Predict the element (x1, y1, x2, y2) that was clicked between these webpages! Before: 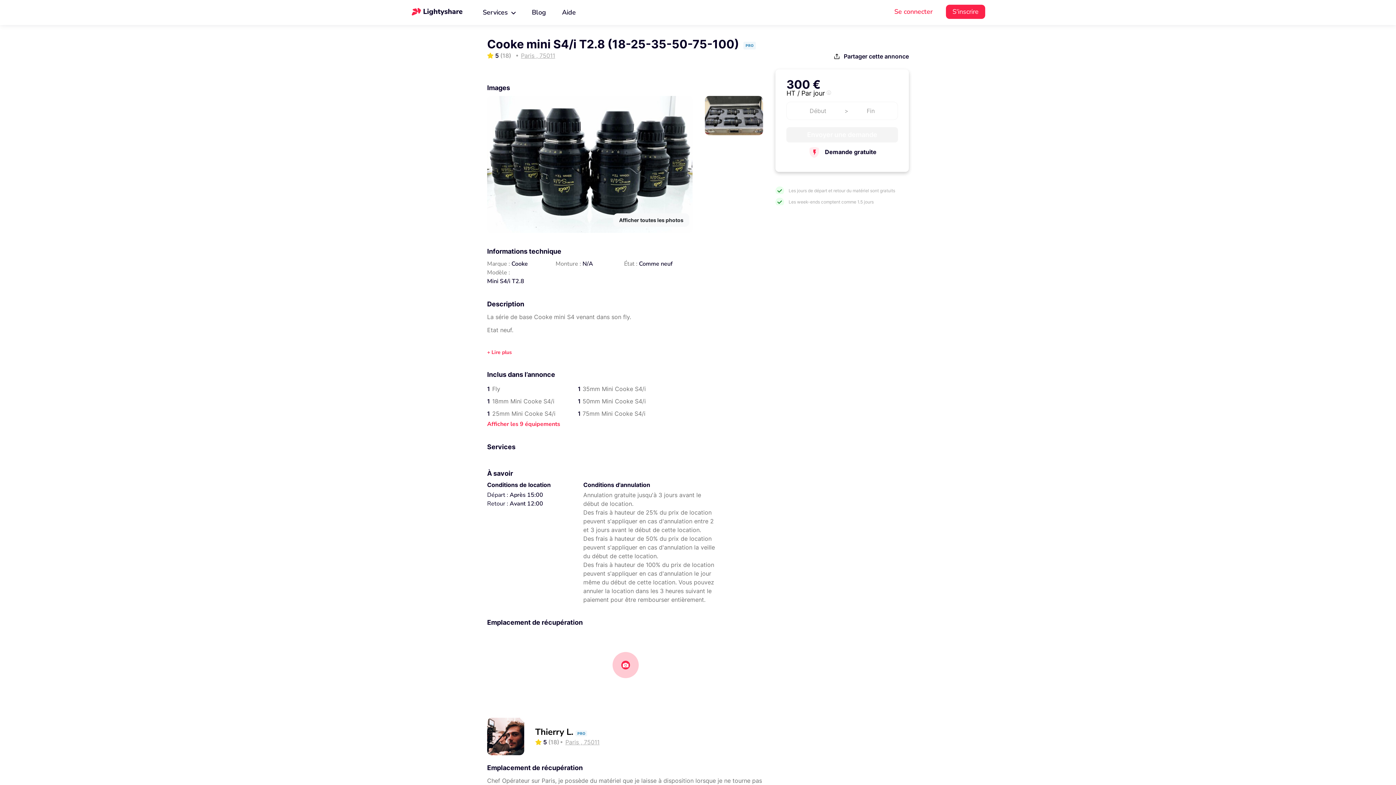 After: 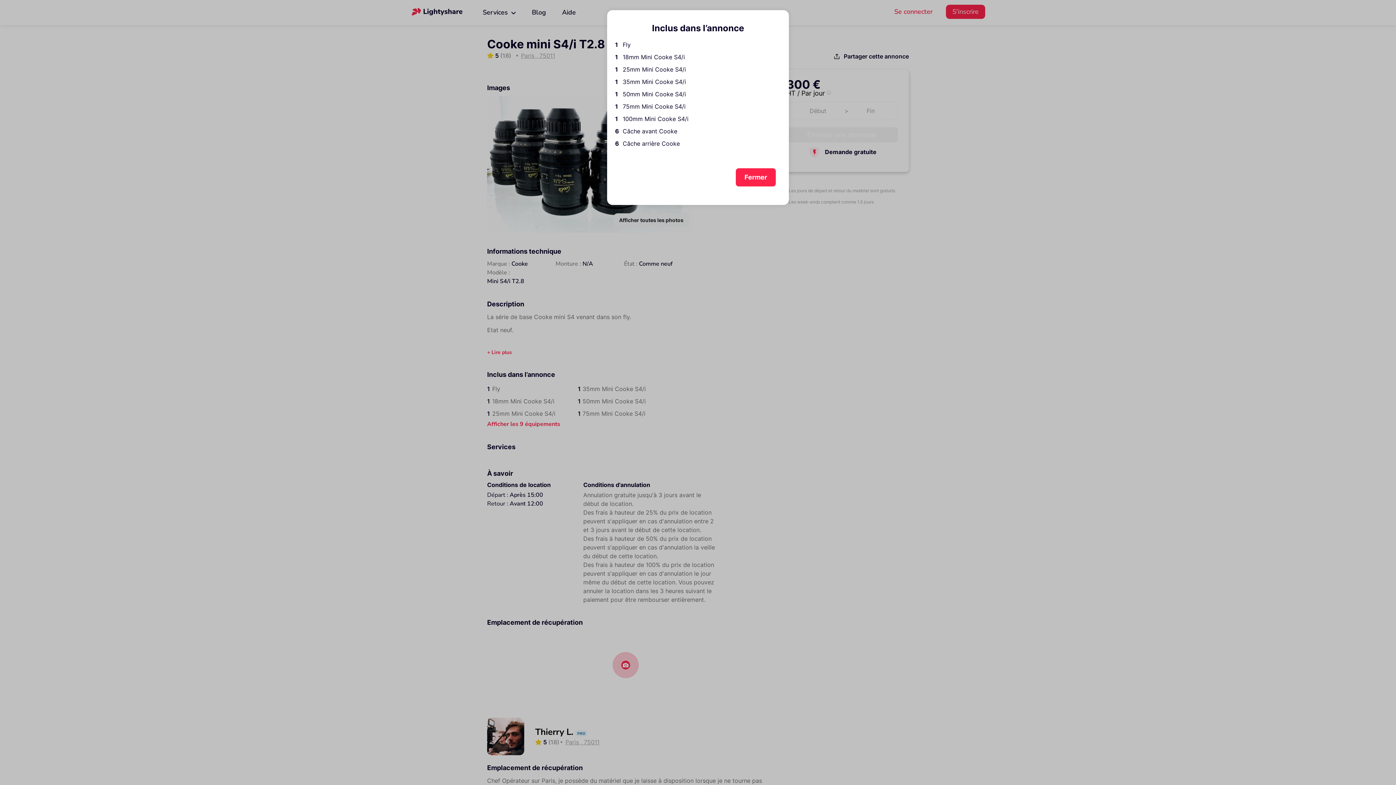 Action: bbox: (487, 420, 560, 428) label: Afficher les 9 équipements